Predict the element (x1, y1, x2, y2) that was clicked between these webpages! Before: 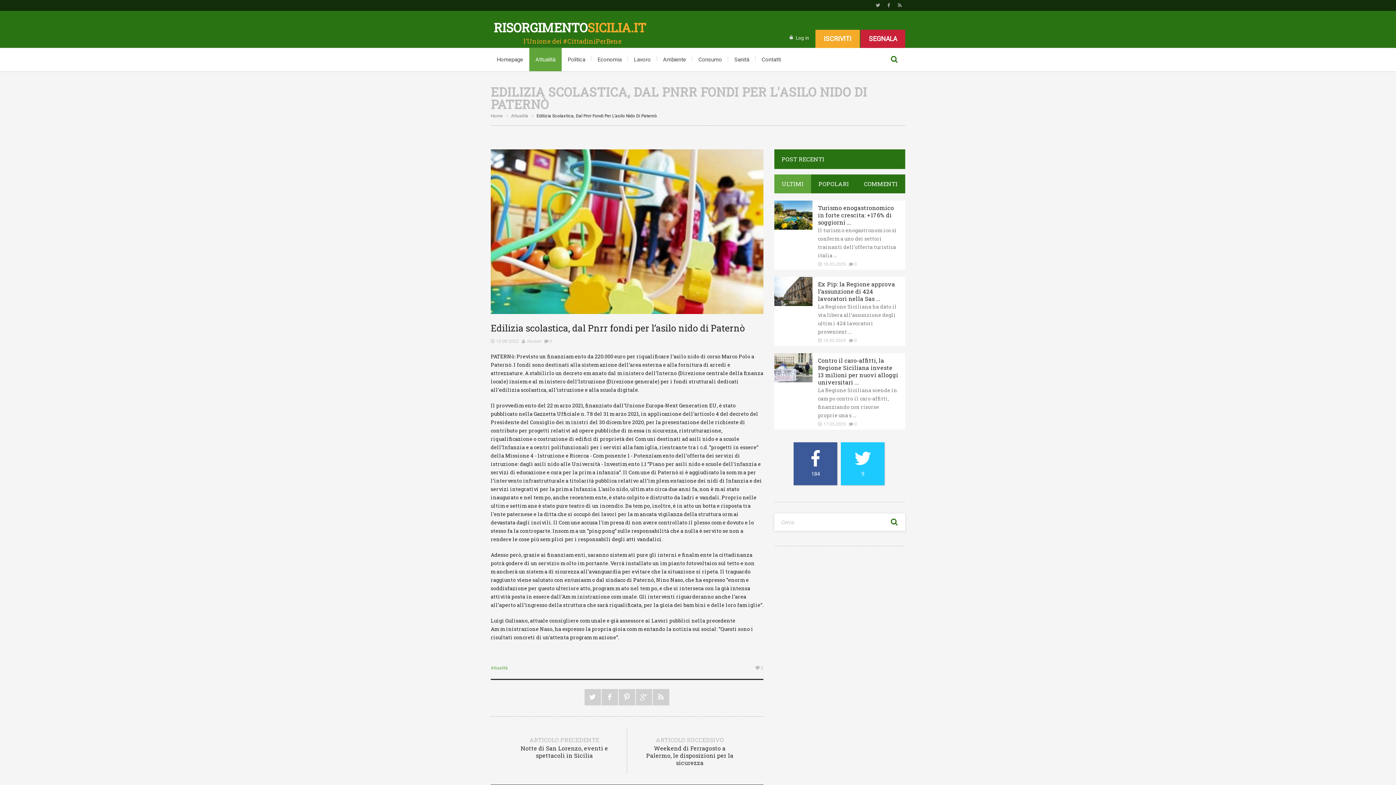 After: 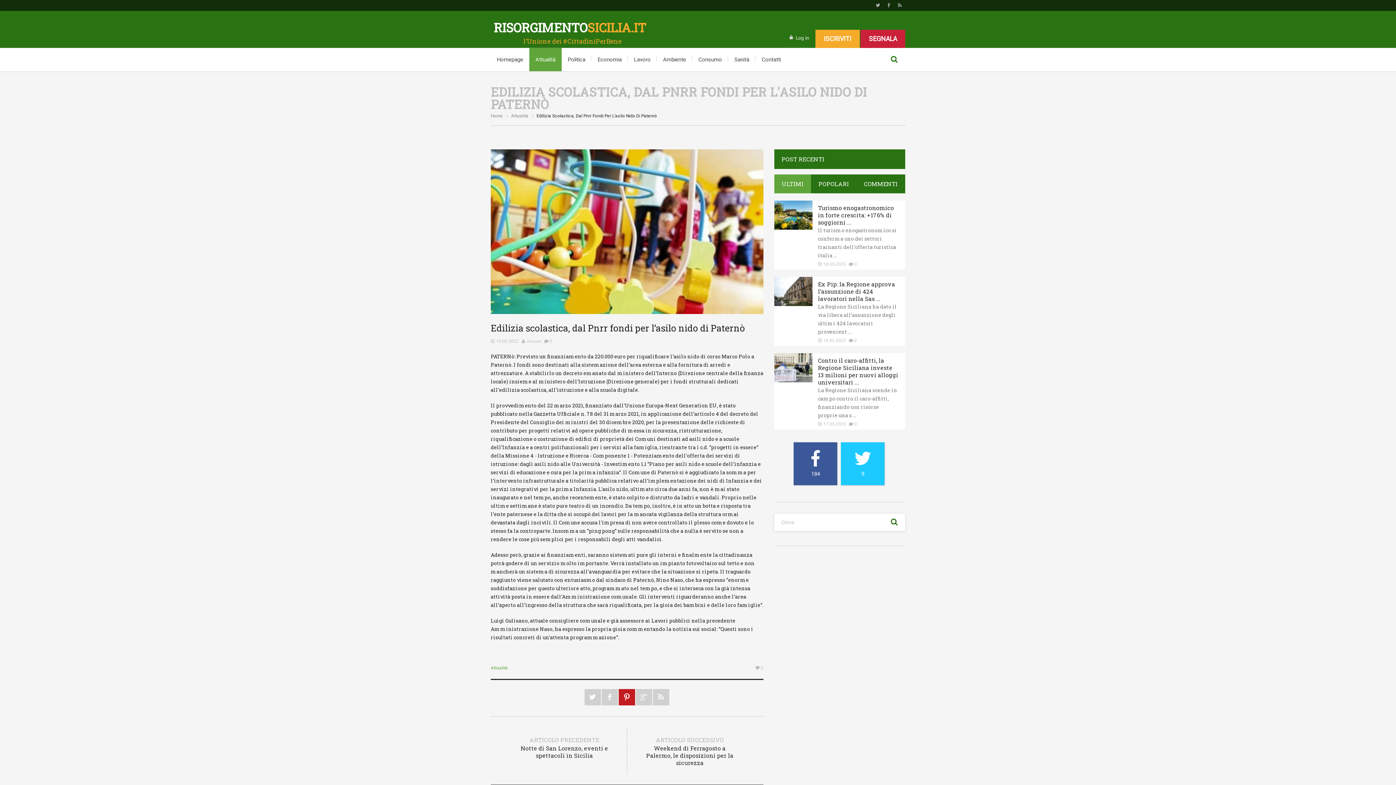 Action: label: Pinterest bbox: (618, 689, 635, 705)